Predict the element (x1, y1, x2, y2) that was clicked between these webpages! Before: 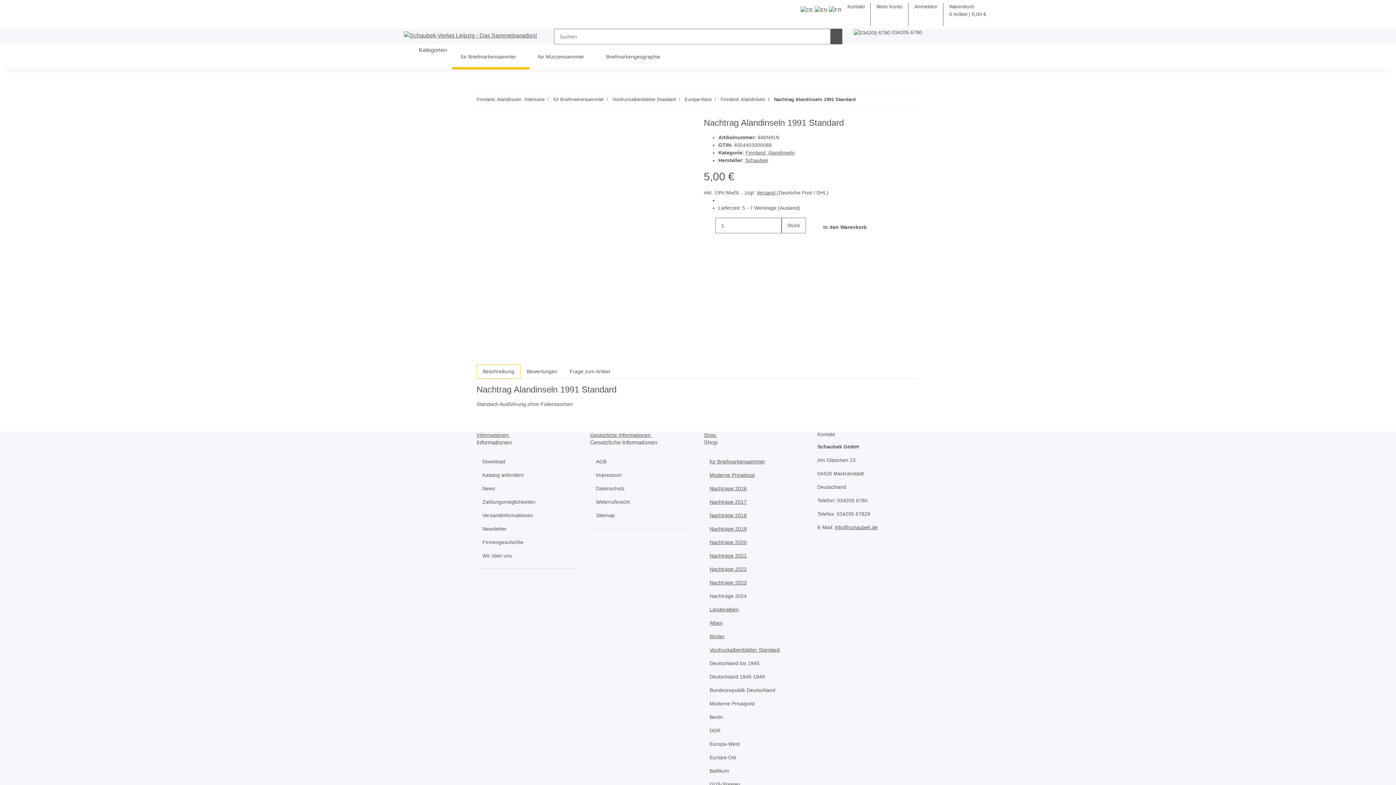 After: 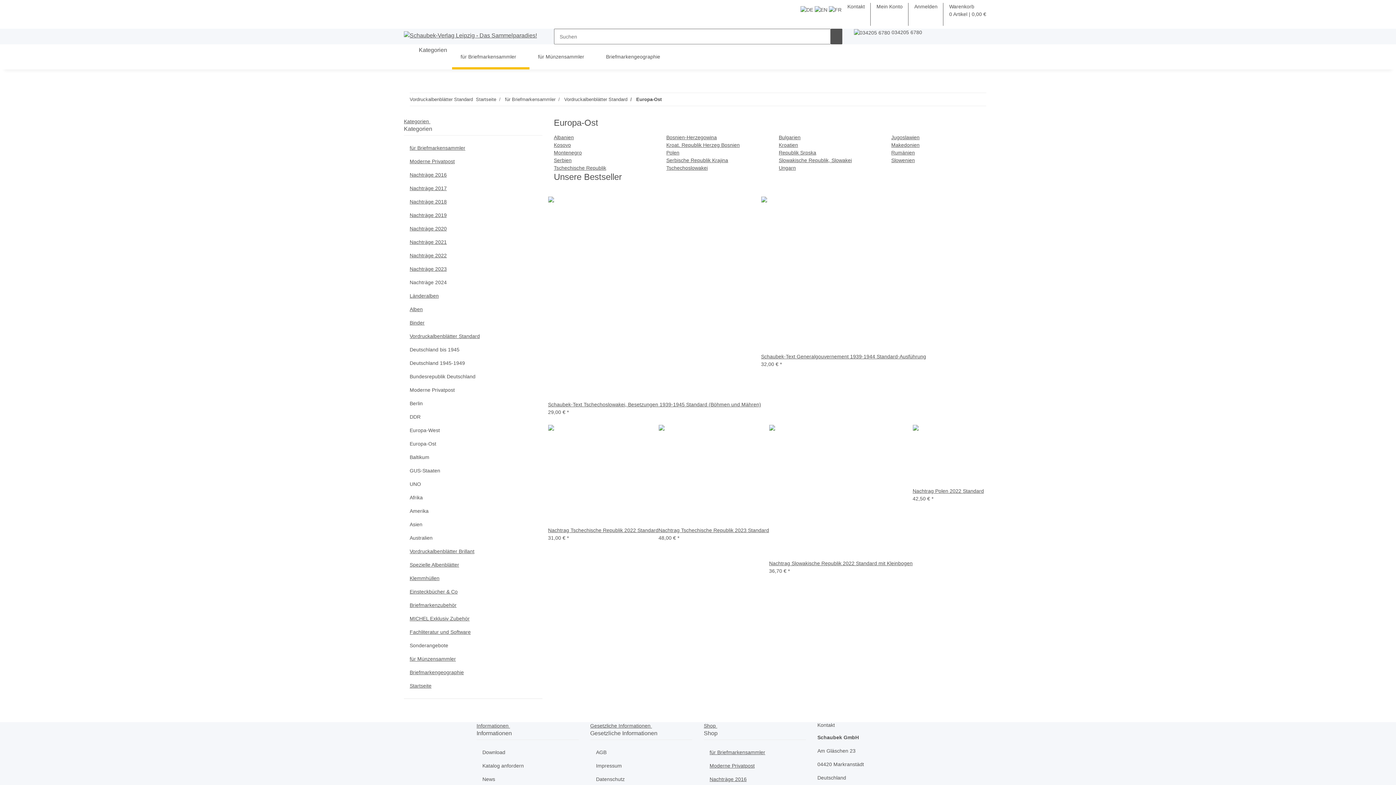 Action: label: Europa-Ost bbox: (704, 751, 806, 764)